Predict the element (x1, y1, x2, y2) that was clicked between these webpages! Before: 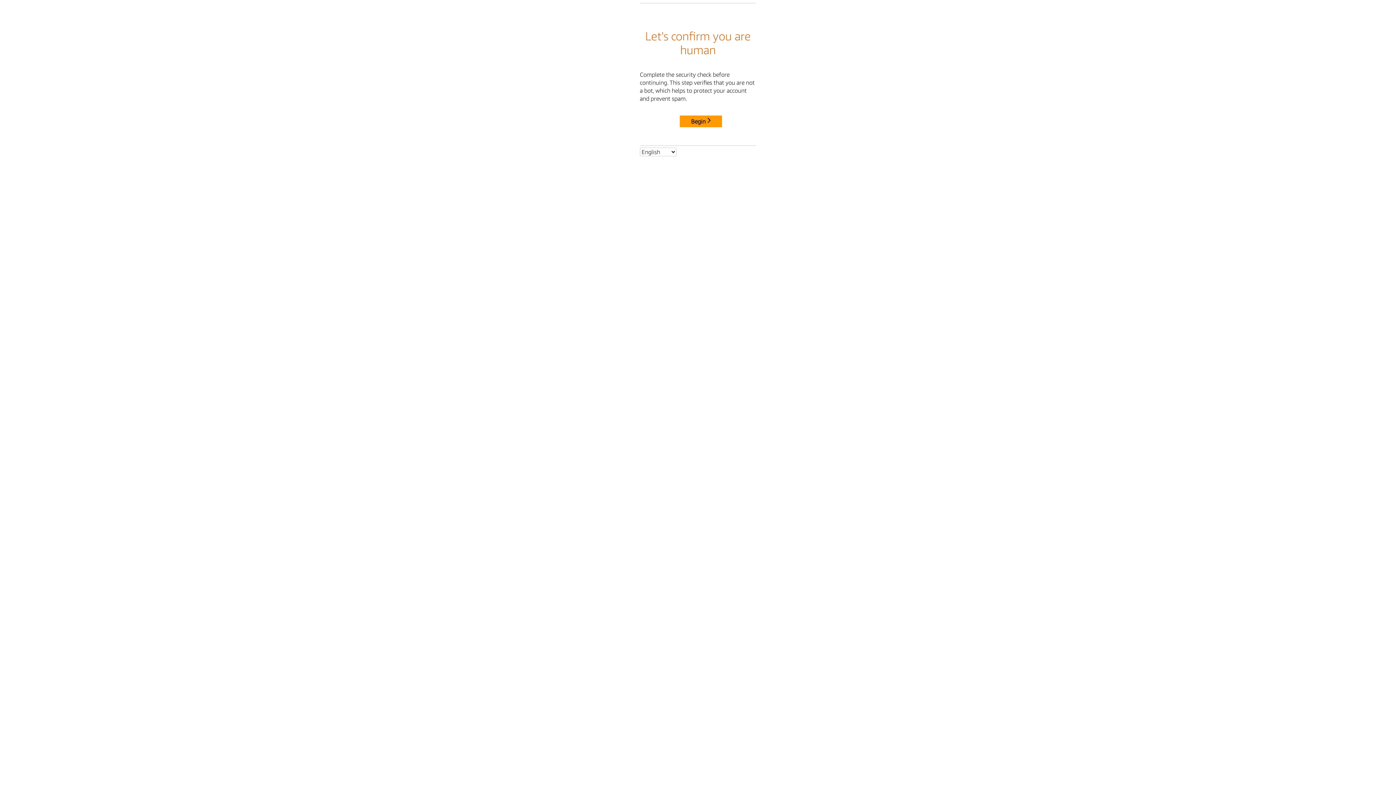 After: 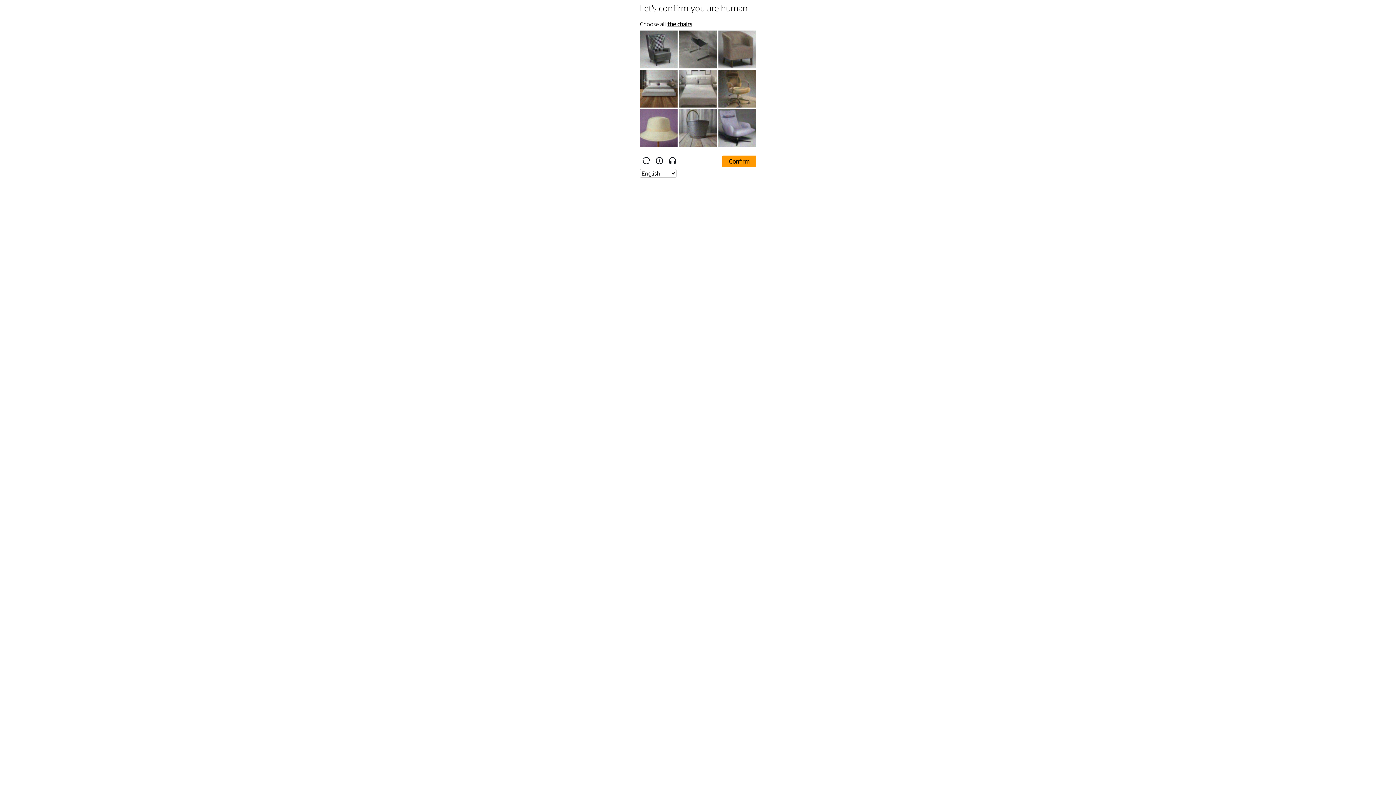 Action: label: Begin bbox: (680, 115, 722, 127)